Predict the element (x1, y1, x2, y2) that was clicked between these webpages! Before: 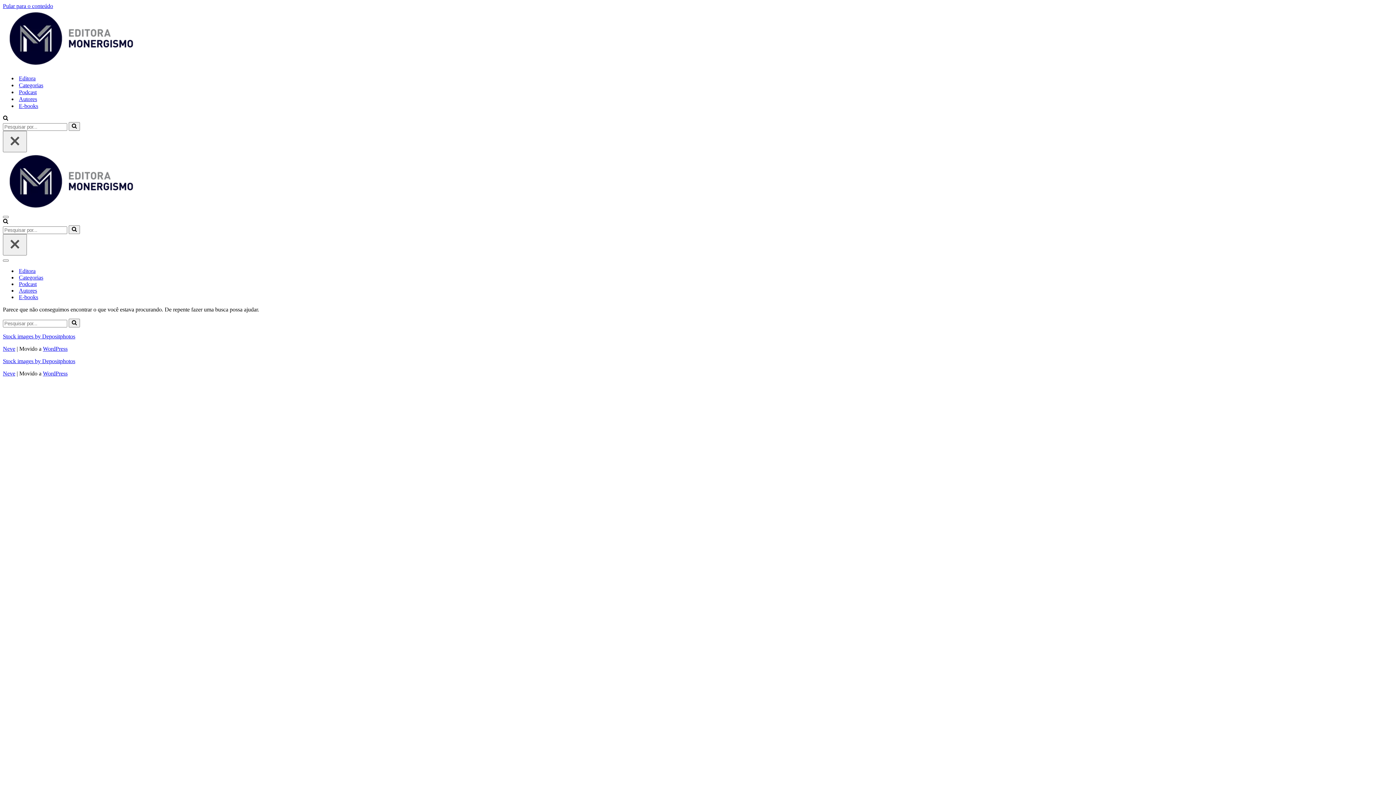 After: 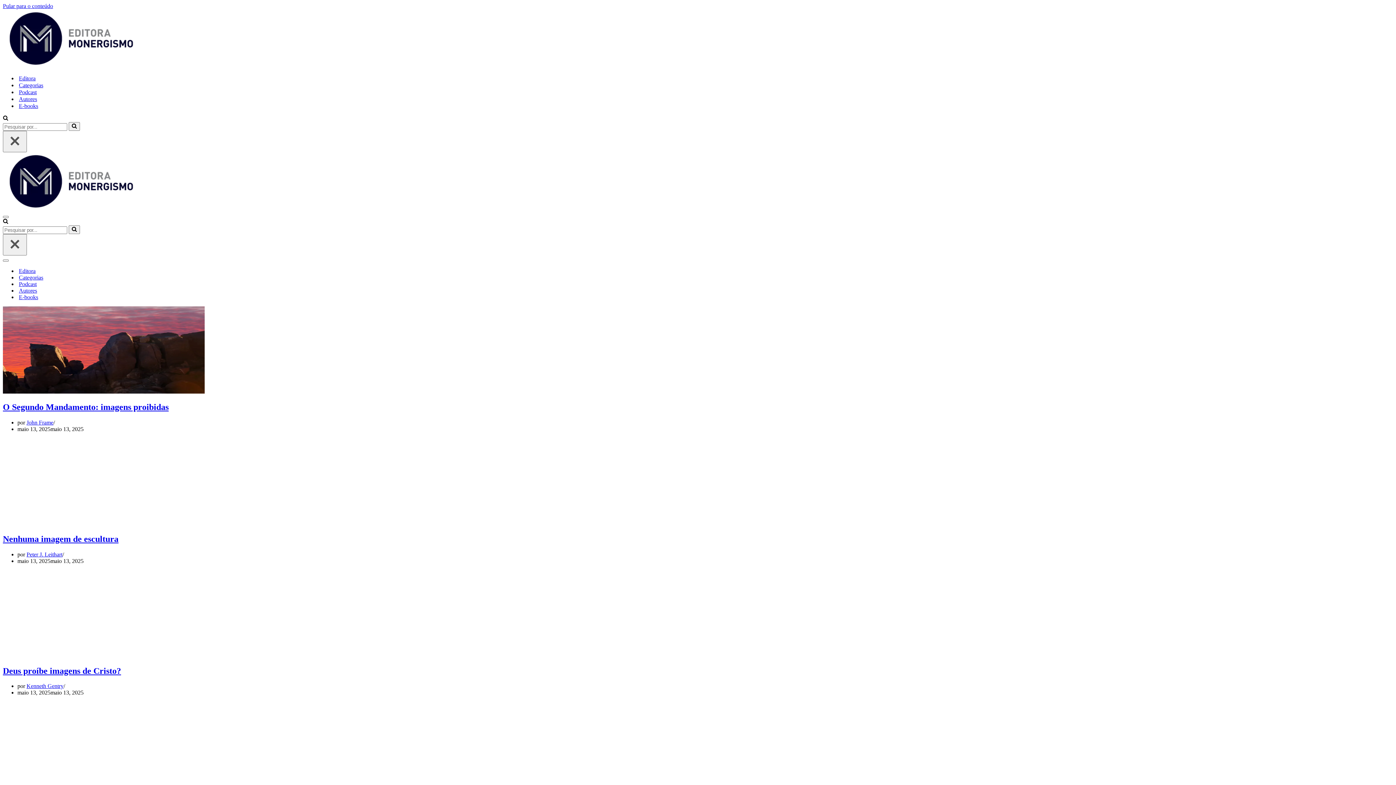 Action: label: Monergismo Blog da Editora Monergismo bbox: (2, 205, 139, 211)